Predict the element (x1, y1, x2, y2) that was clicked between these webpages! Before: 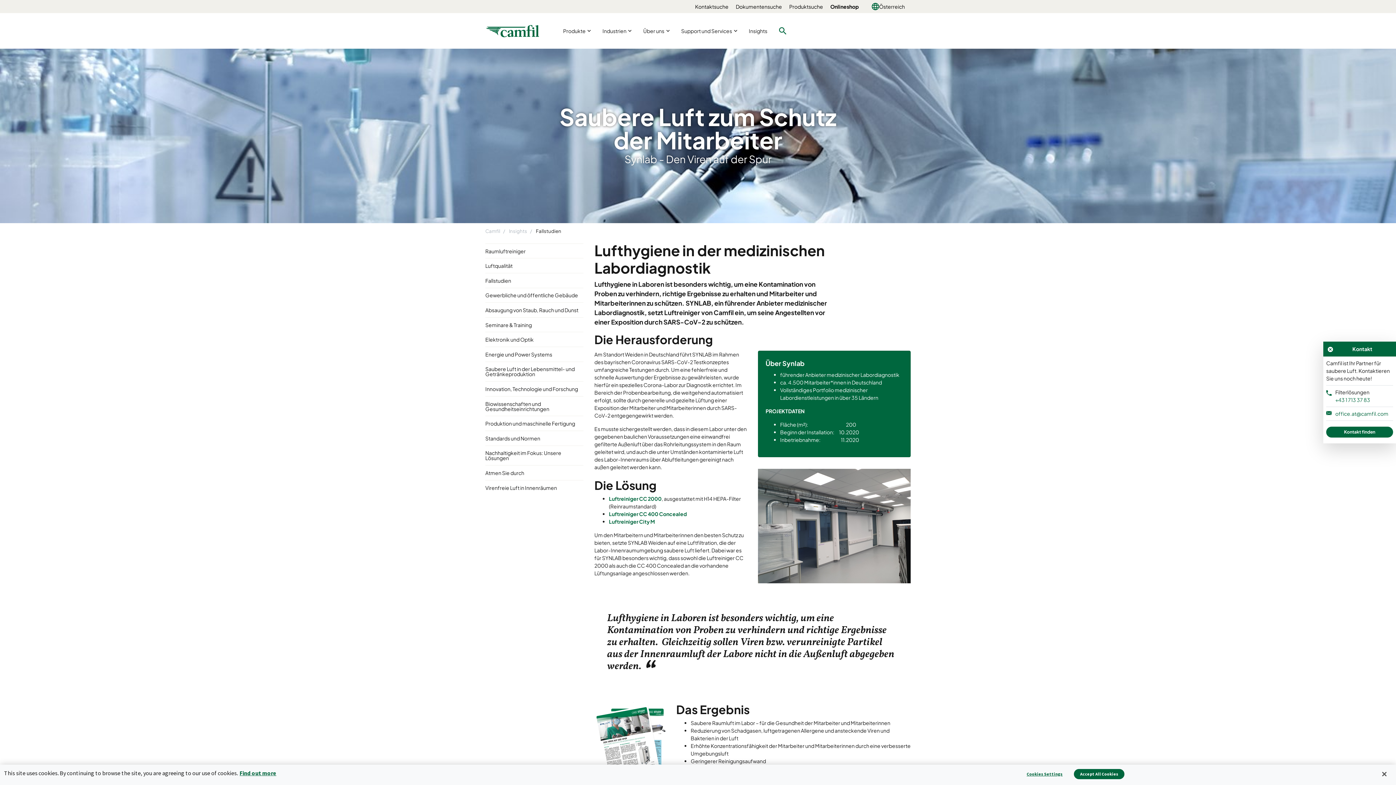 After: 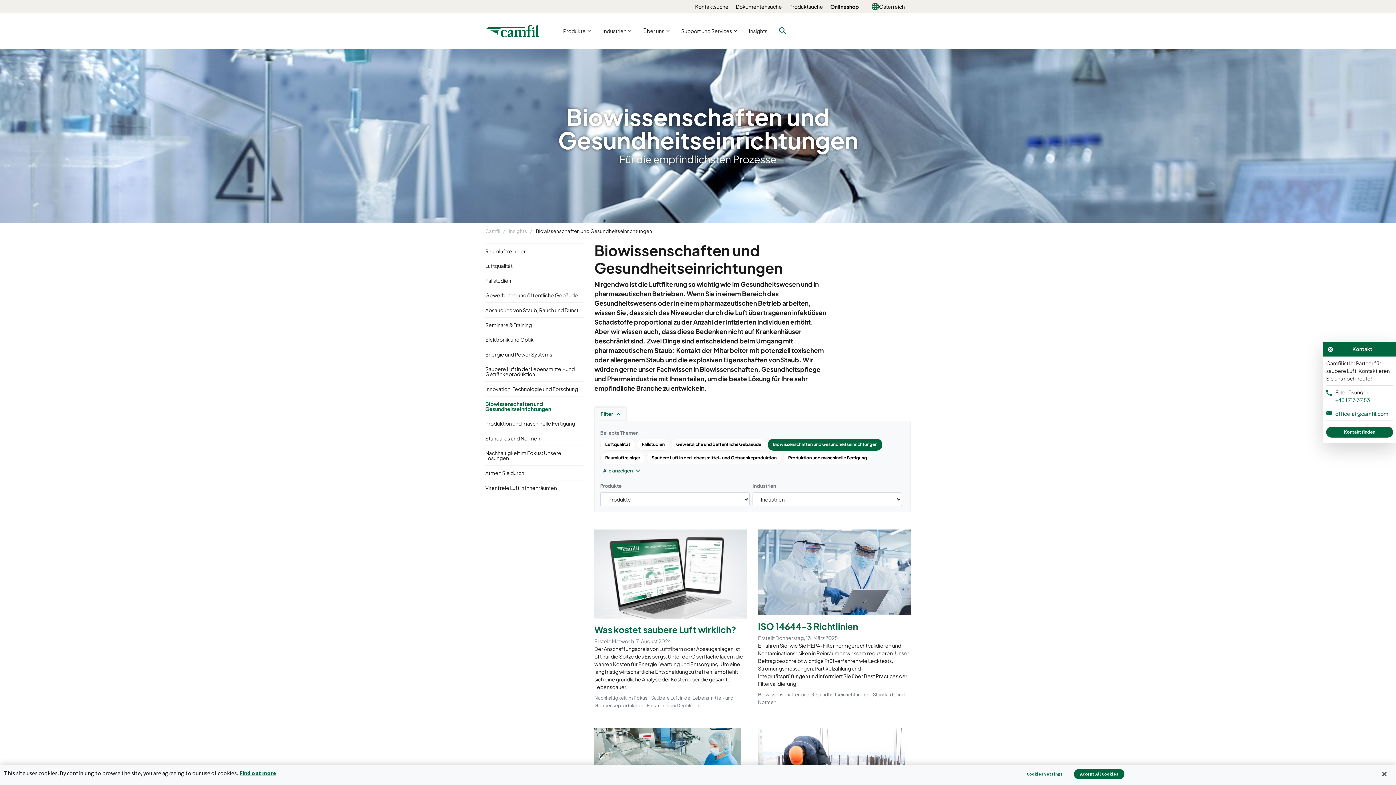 Action: bbox: (485, 396, 583, 411) label: Biowissenschaften und Gesundheitseinrichtungen